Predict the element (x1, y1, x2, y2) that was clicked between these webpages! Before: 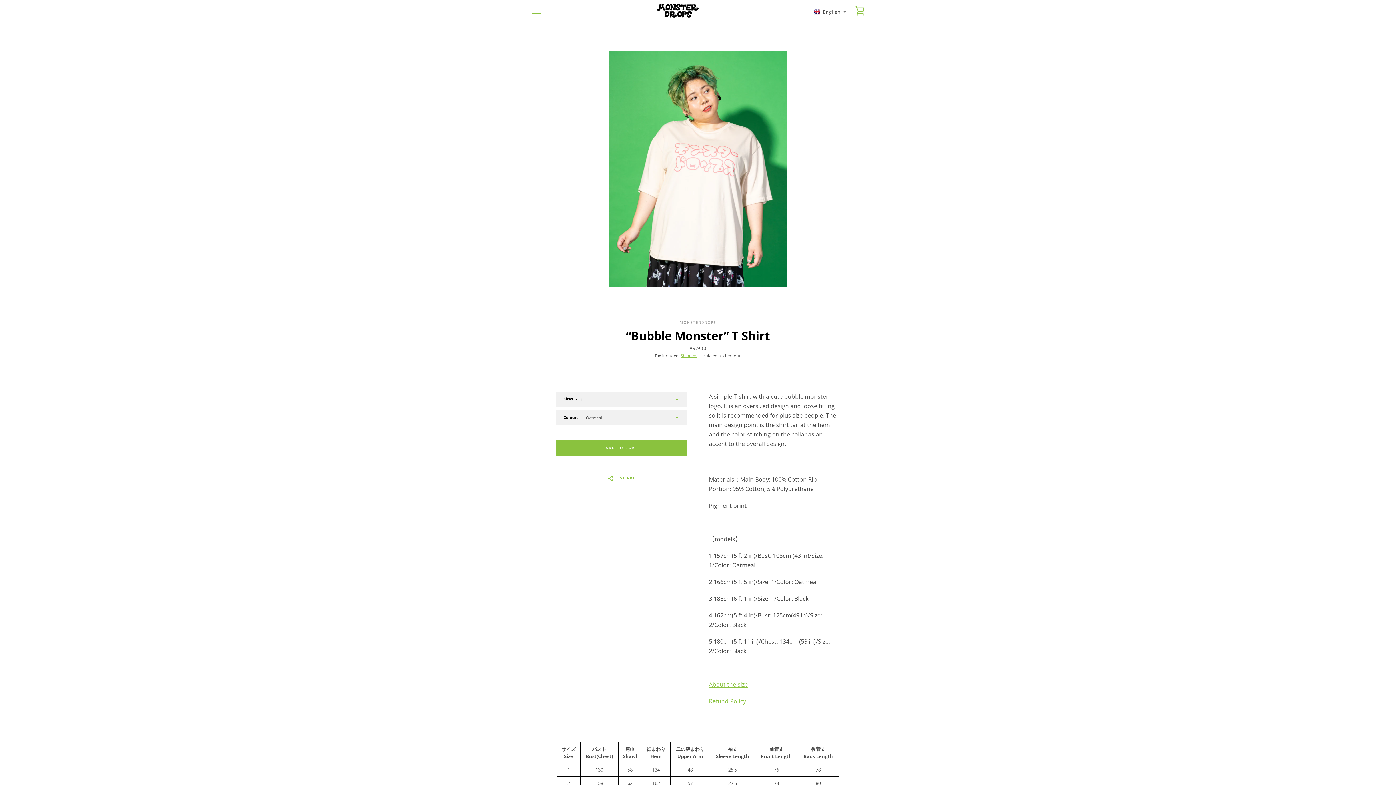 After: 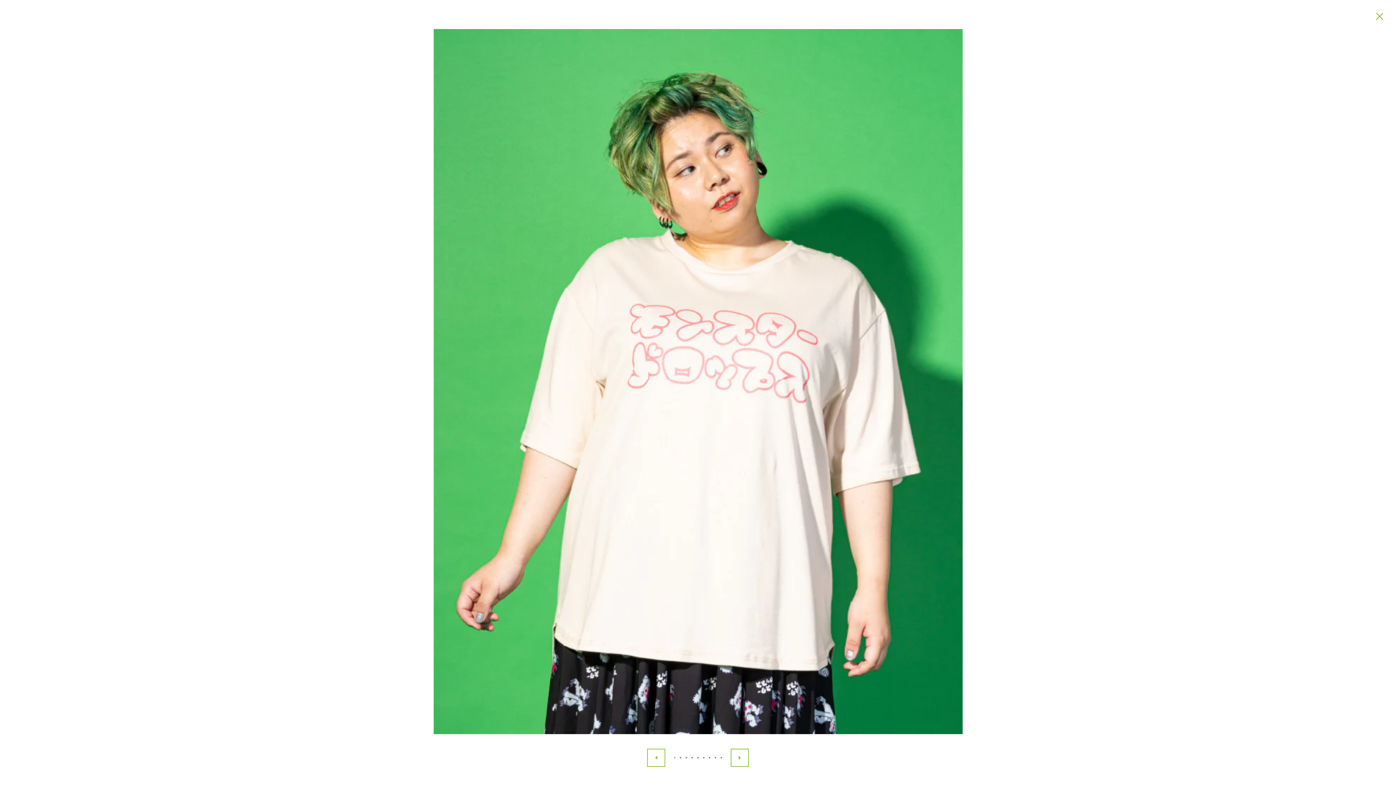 Action: bbox: (609, 50, 786, 287)